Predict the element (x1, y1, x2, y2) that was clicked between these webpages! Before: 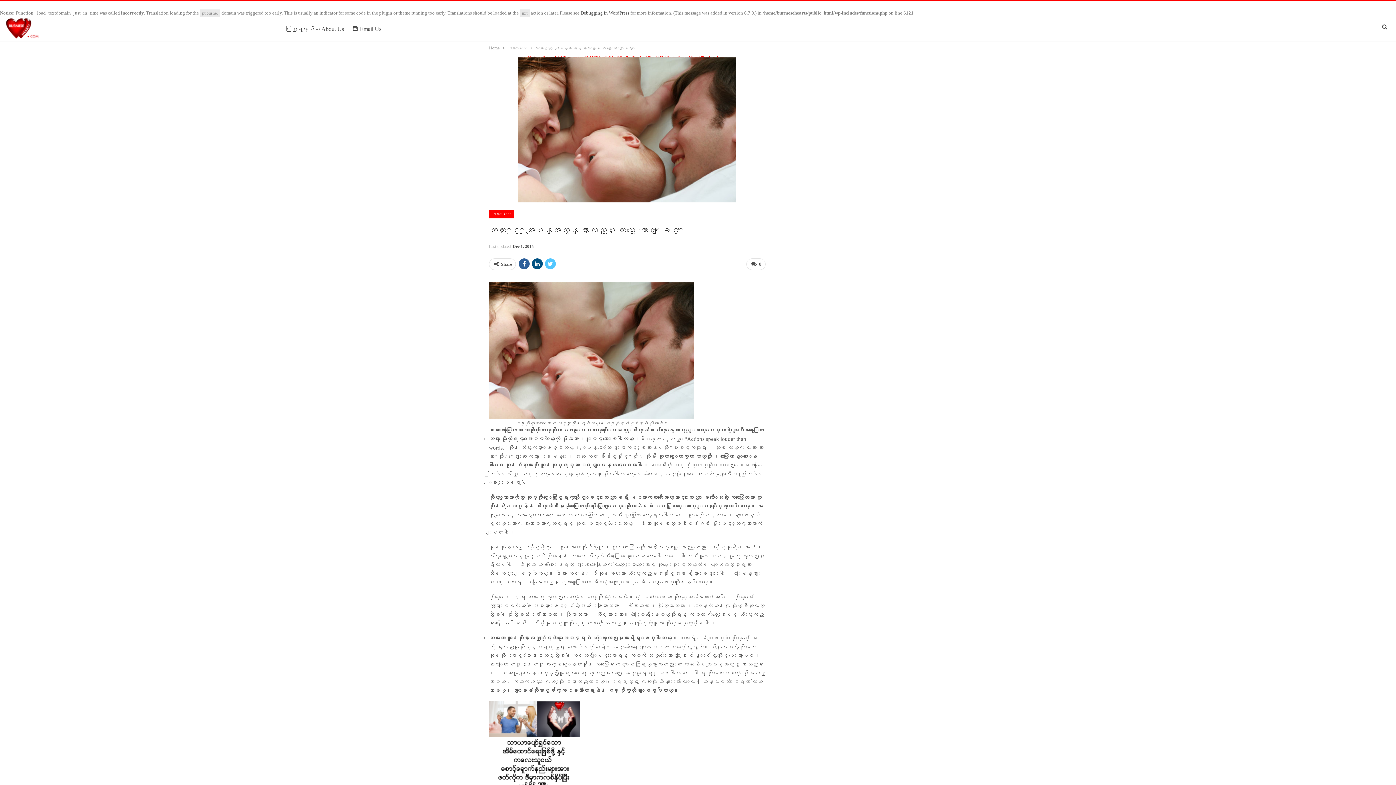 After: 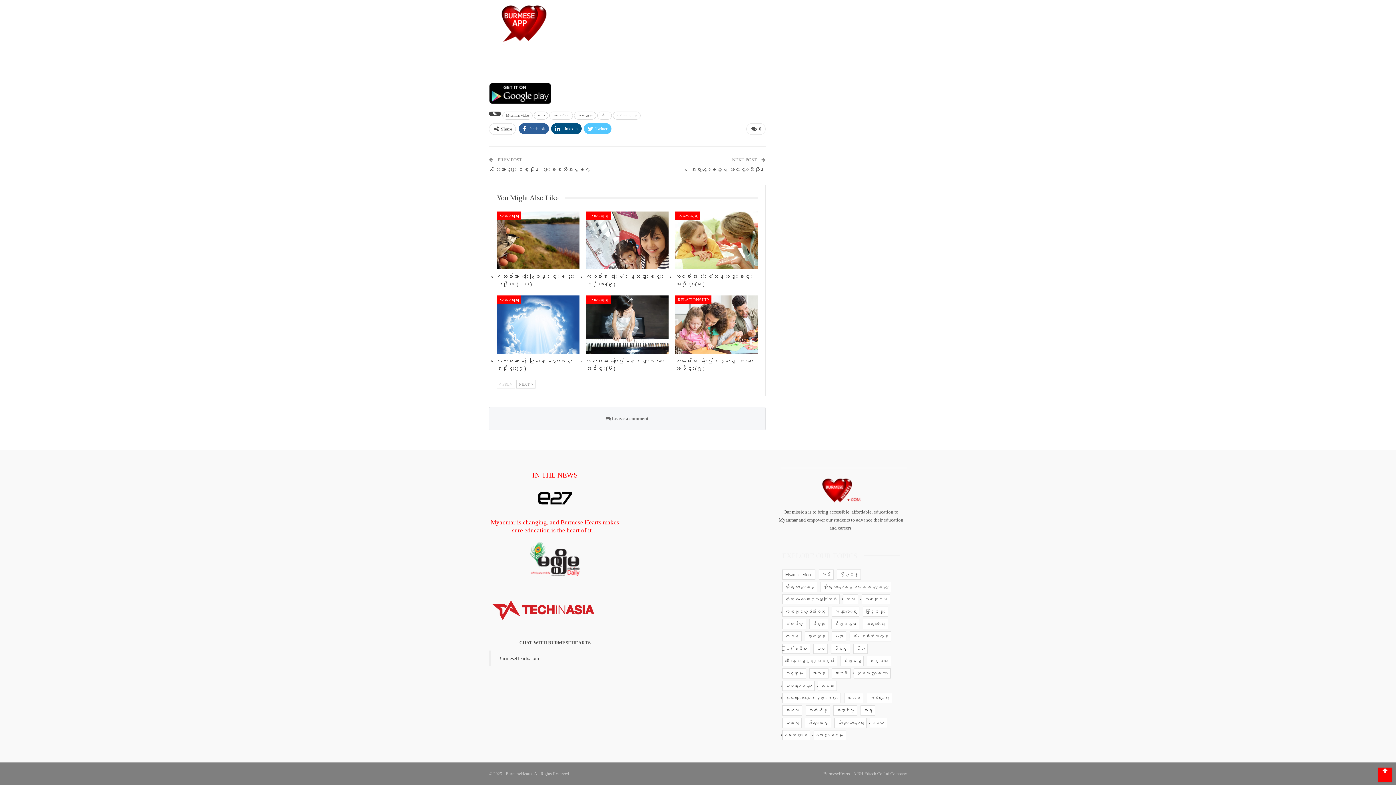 Action: label:  0 bbox: (746, 258, 765, 270)